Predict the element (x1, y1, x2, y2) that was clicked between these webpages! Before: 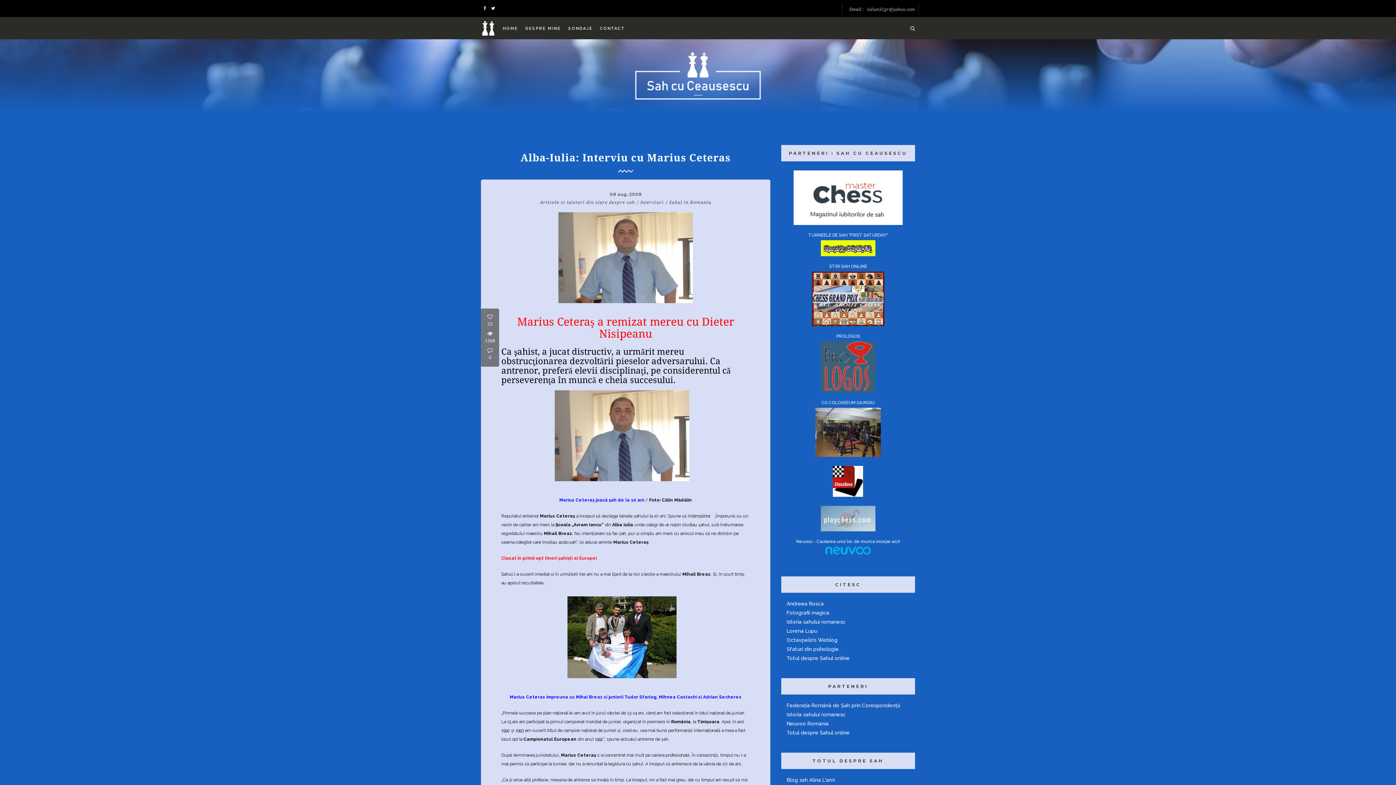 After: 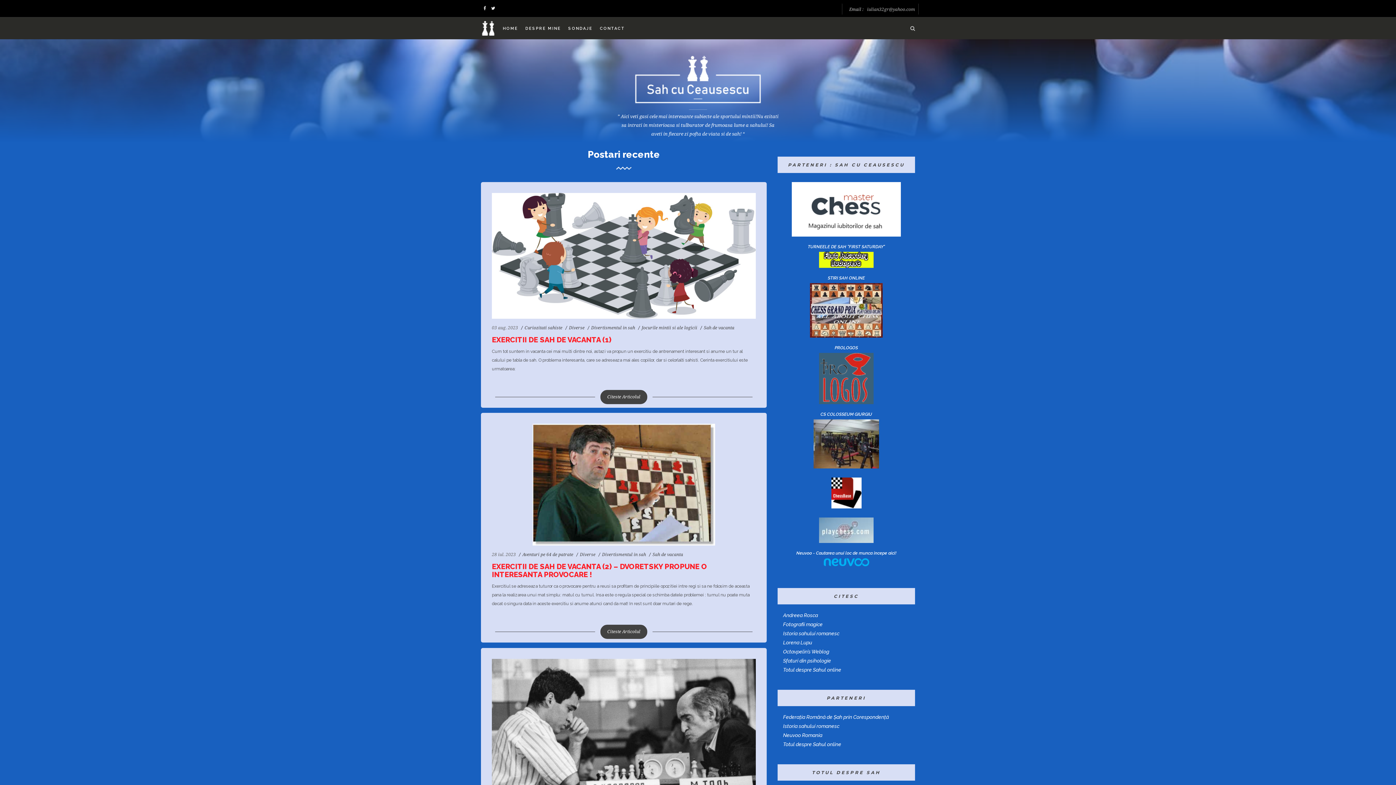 Action: bbox: (634, 72, 761, 78)